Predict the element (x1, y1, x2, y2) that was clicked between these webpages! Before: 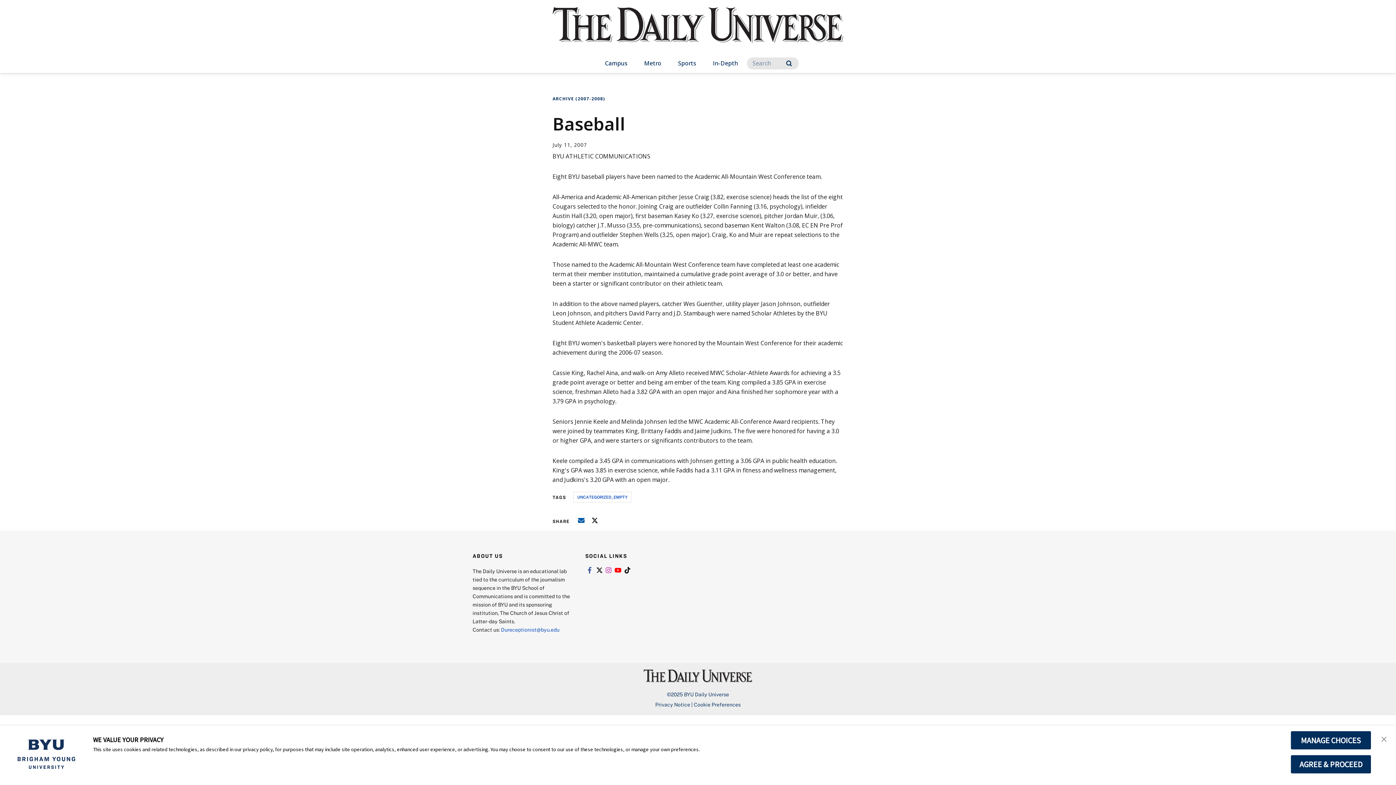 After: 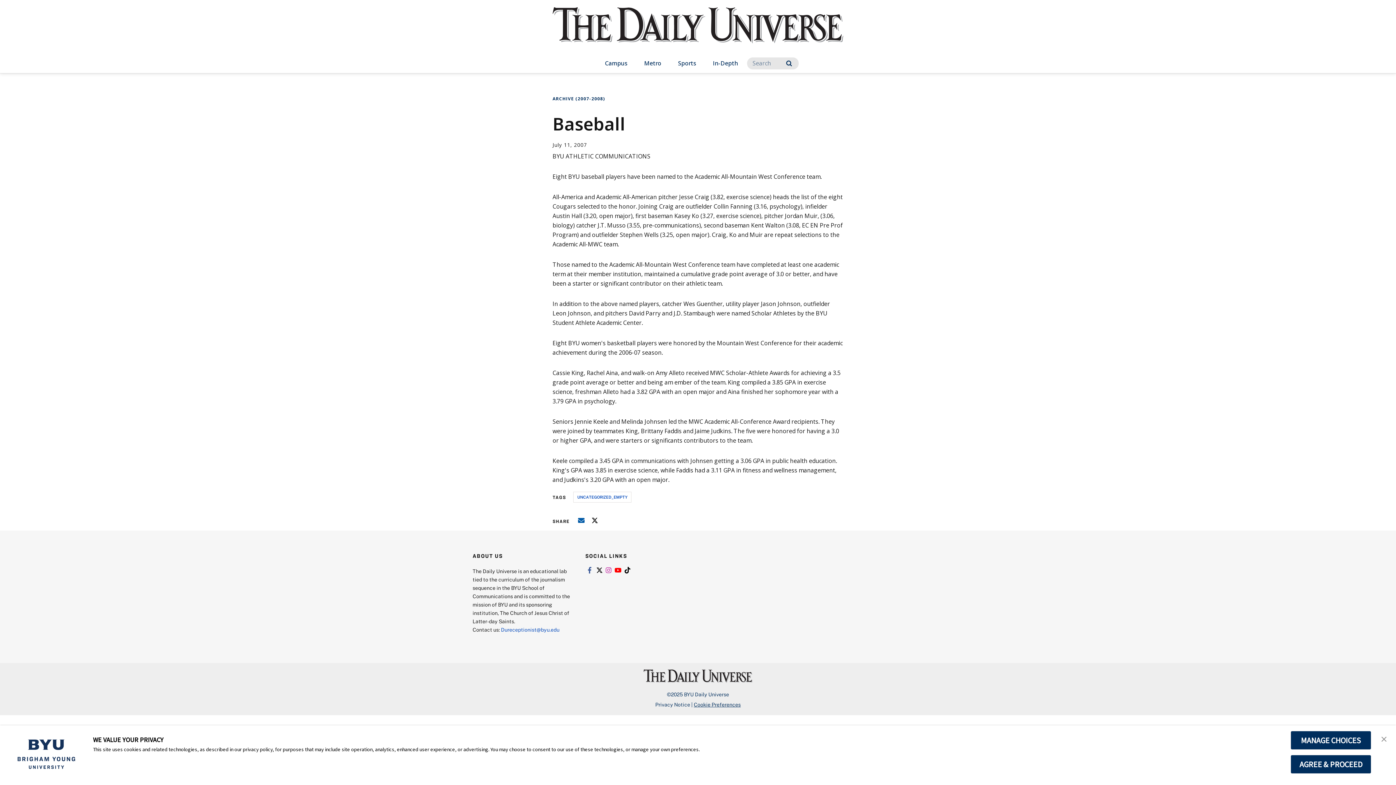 Action: label: Cookie Preferences bbox: (694, 701, 740, 708)